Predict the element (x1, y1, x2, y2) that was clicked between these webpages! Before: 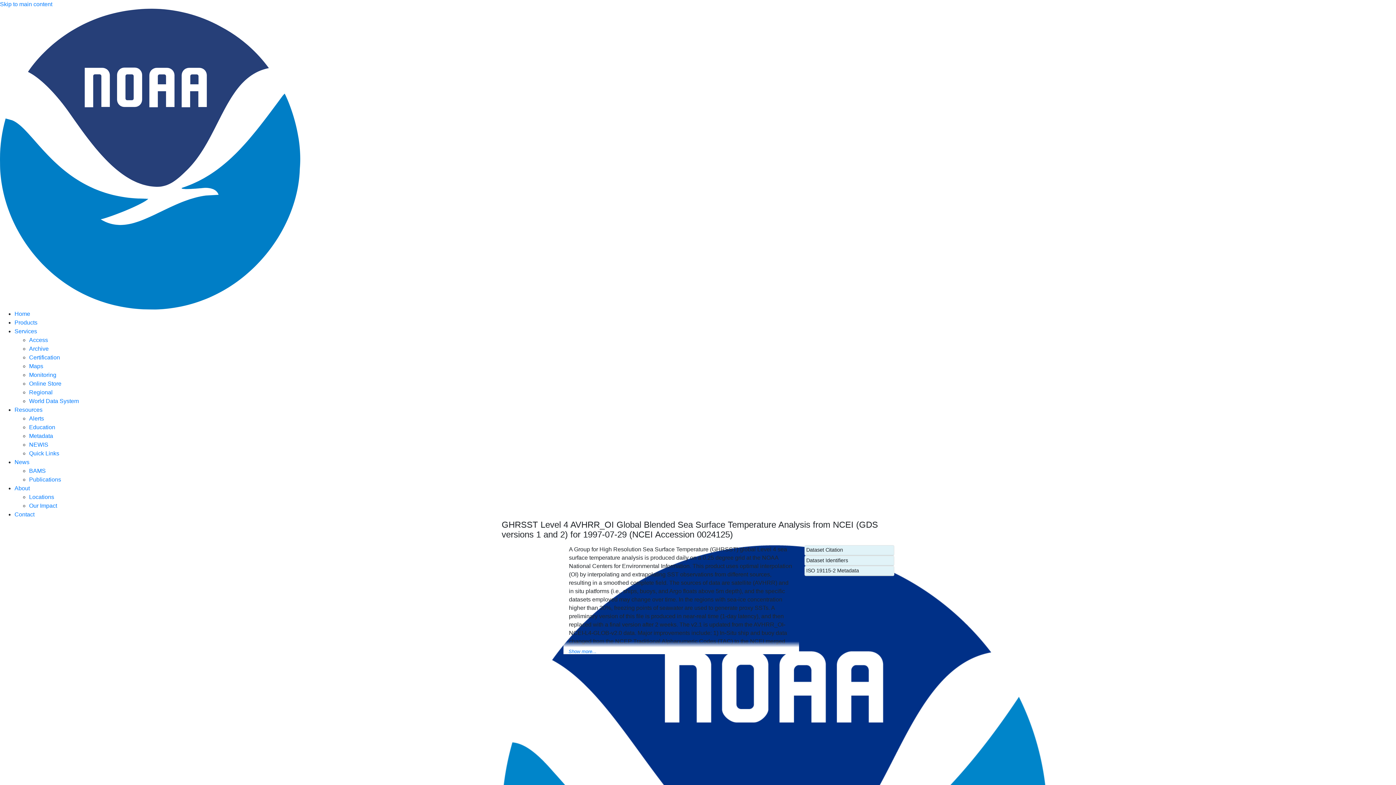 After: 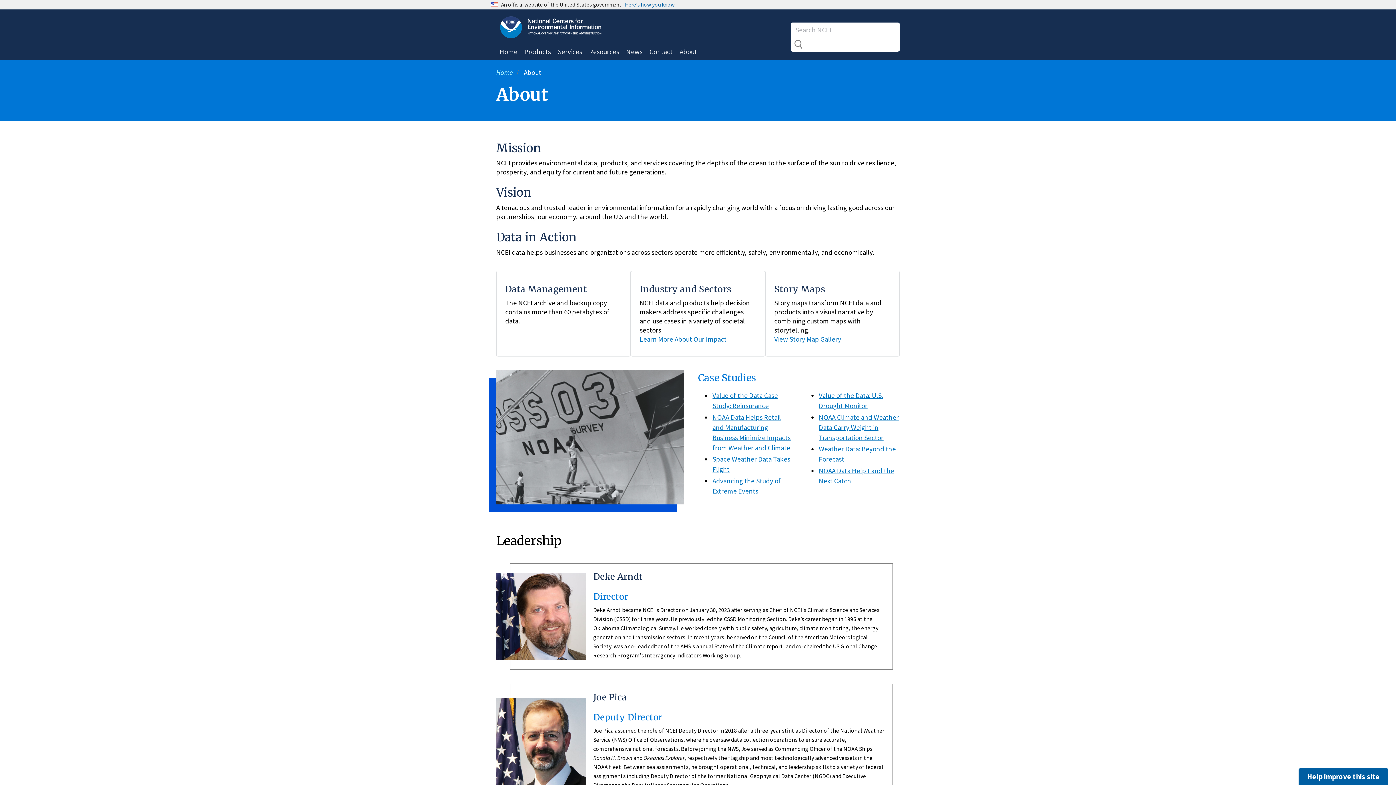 Action: bbox: (14, 485, 29, 491) label: About